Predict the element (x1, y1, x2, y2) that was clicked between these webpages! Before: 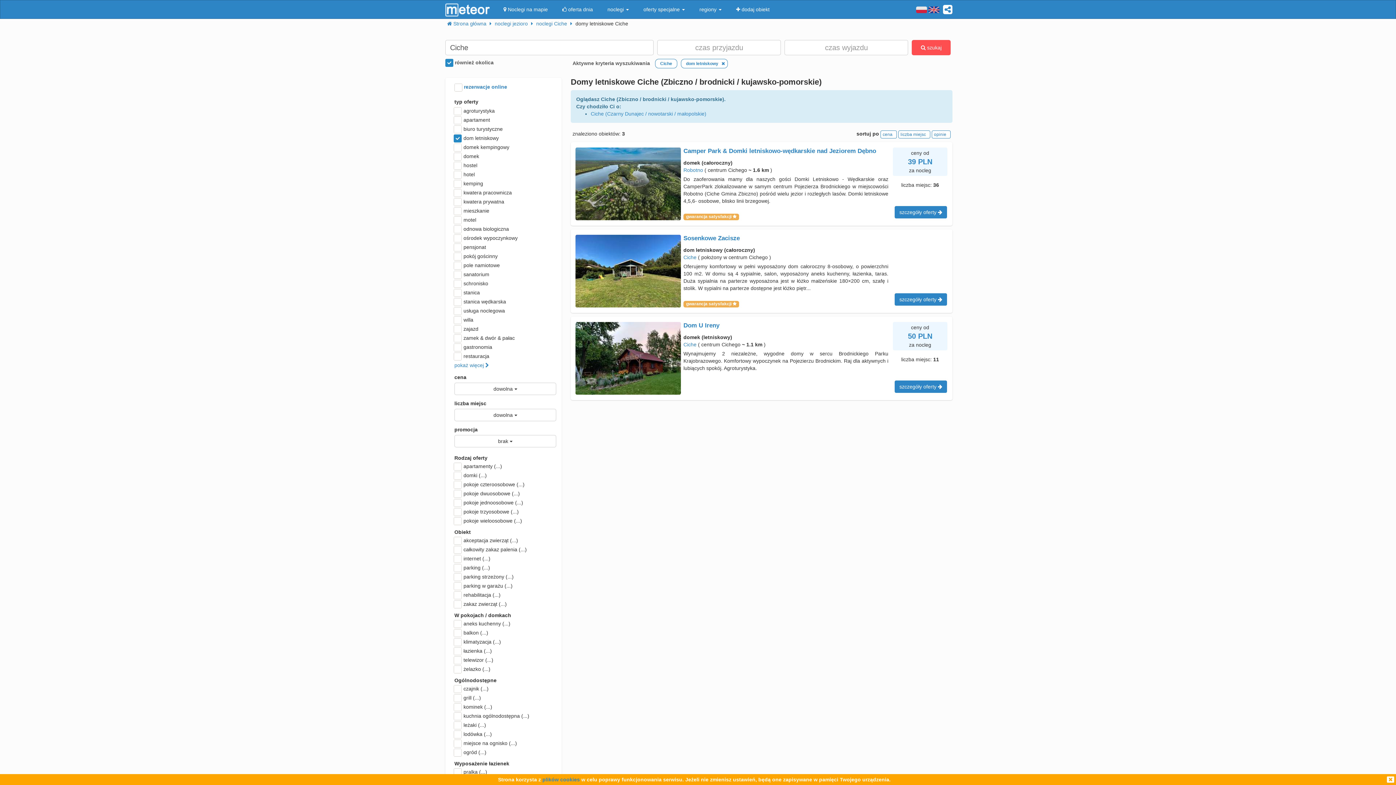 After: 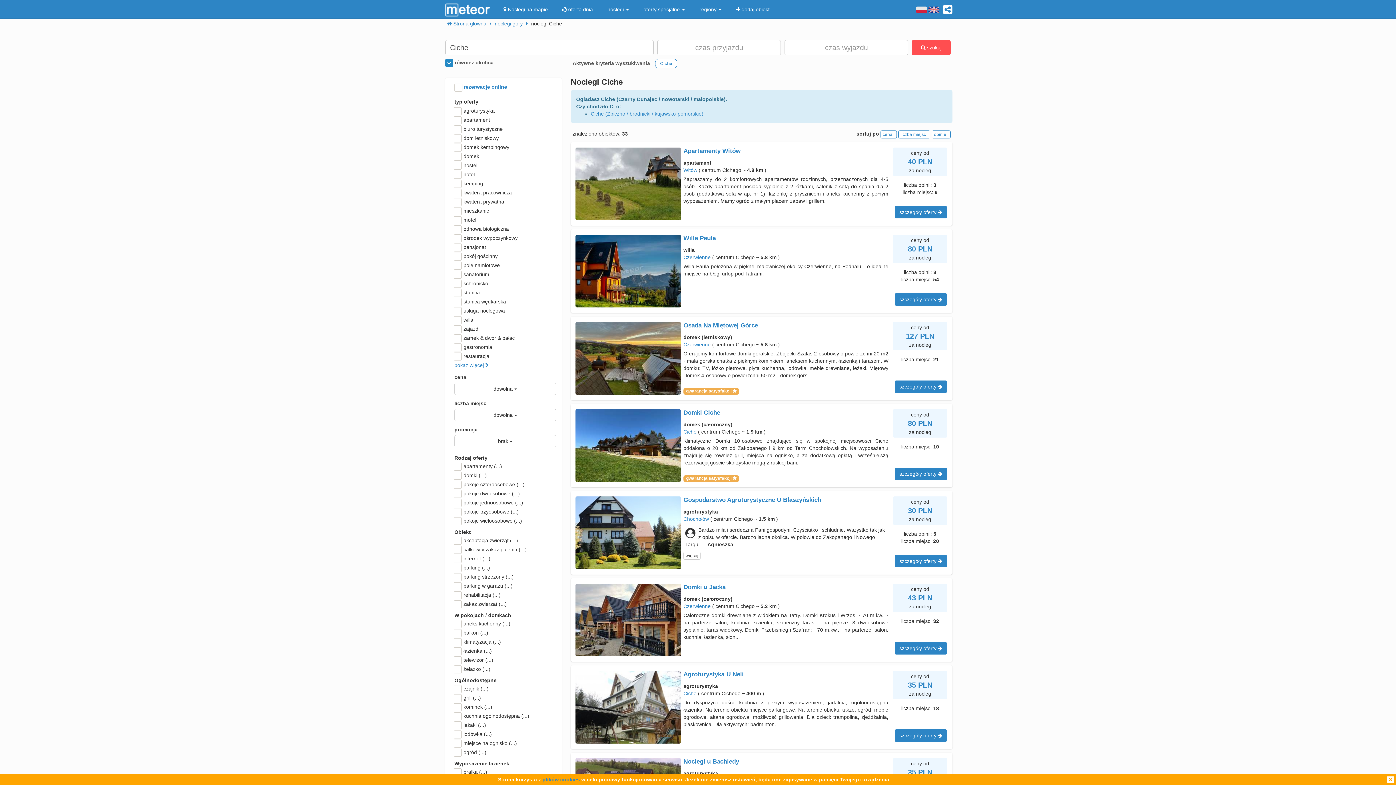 Action: label: Ciche (Czarny Dunajec / nowotarski / małopolskie) bbox: (590, 111, 706, 116)